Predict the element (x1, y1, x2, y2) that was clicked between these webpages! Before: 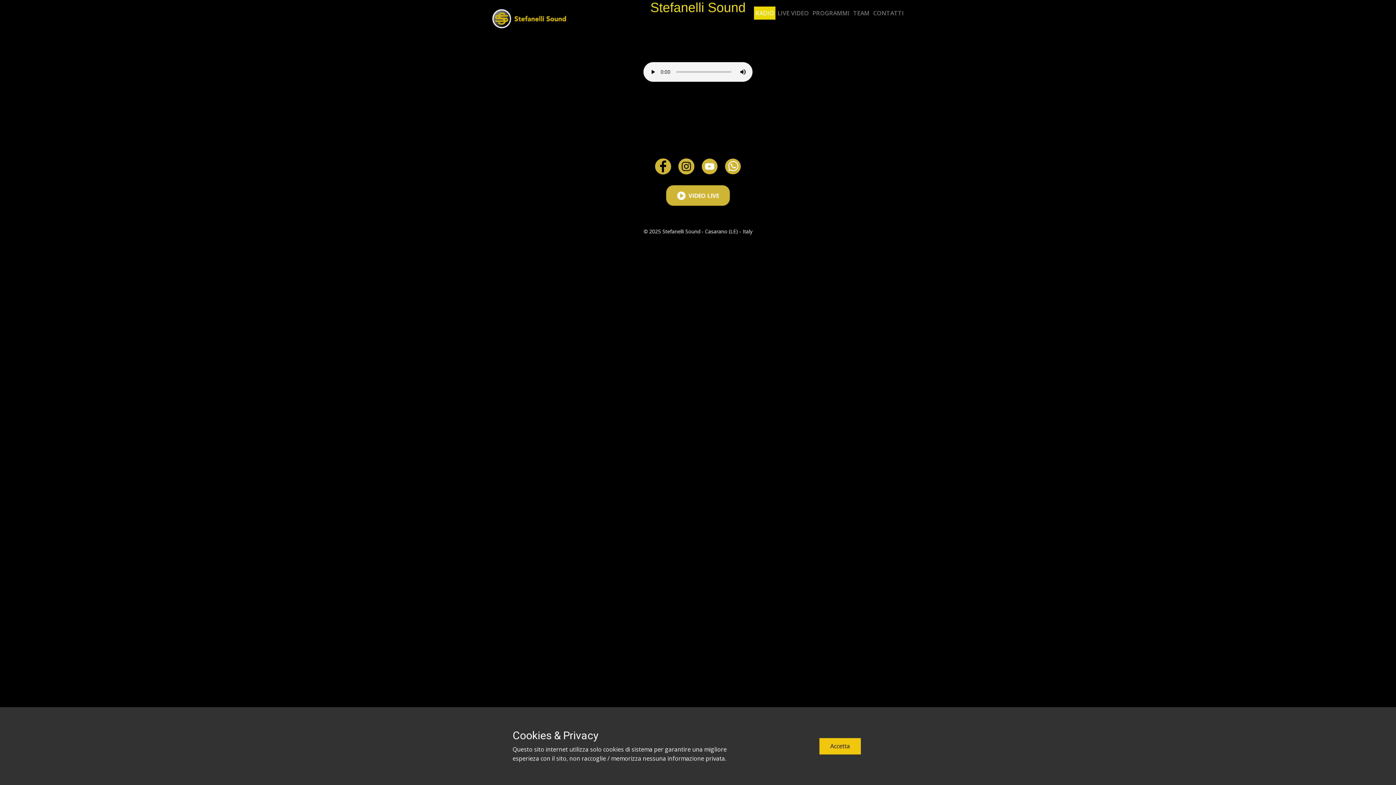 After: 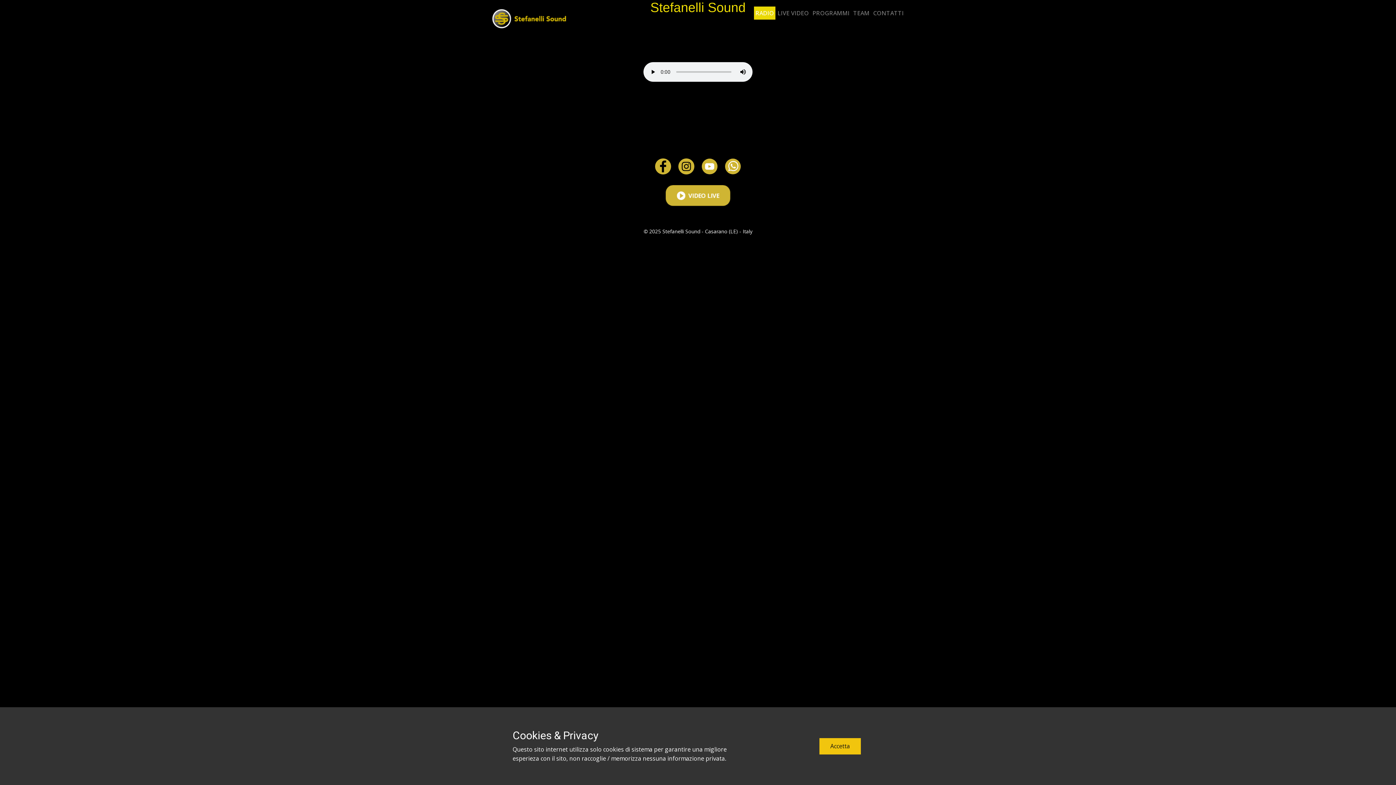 Action: label: RADIO bbox: (754, 6, 775, 19)